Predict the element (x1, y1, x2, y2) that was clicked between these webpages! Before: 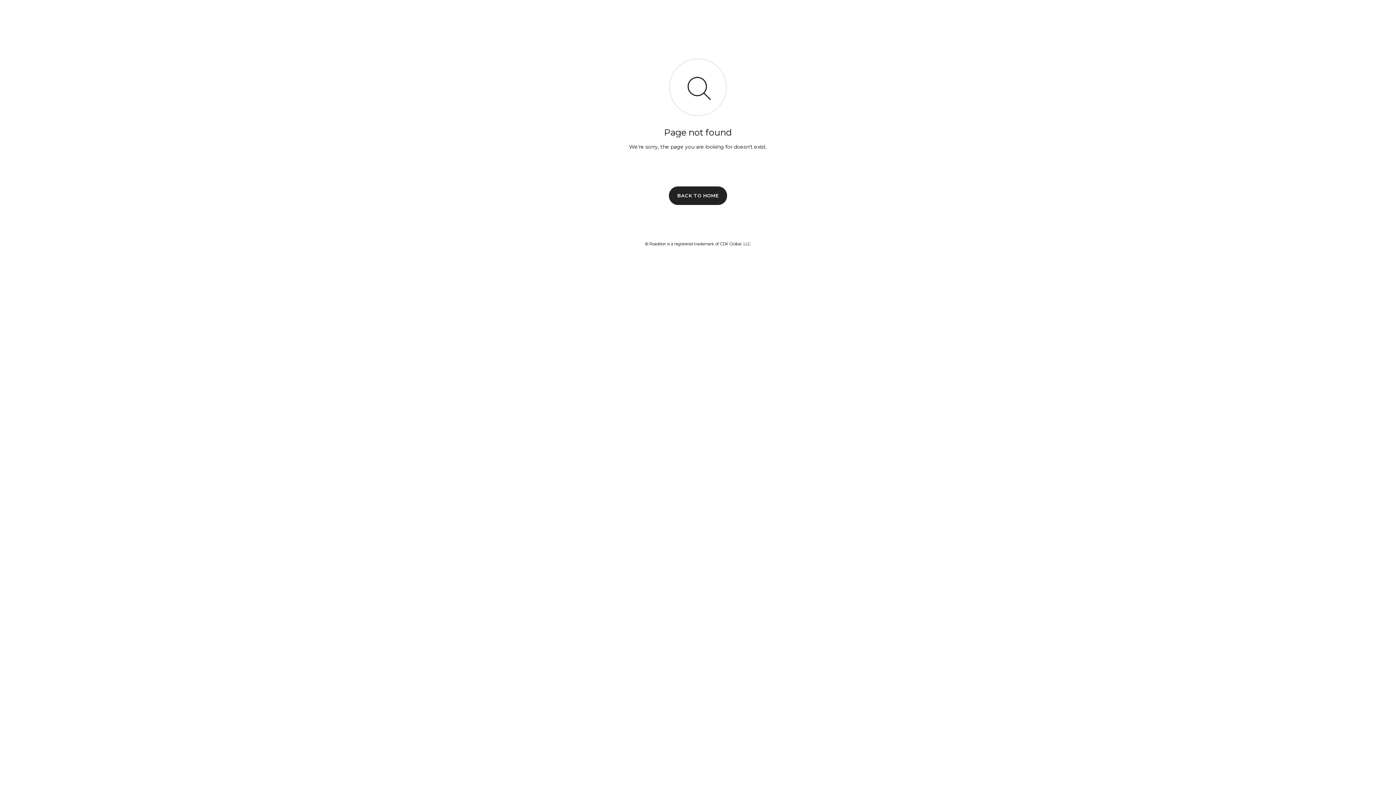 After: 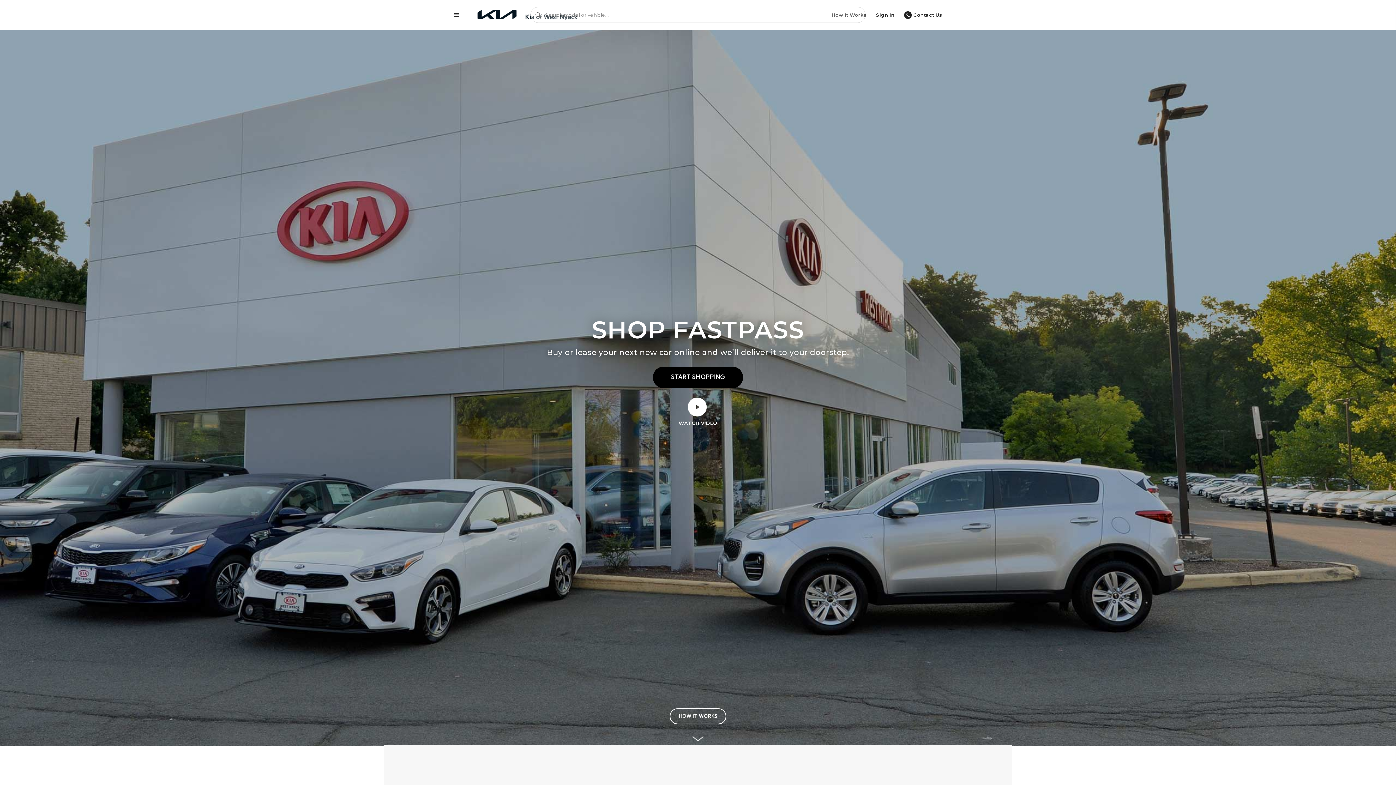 Action: label: BACK TO HOME bbox: (669, 186, 727, 204)